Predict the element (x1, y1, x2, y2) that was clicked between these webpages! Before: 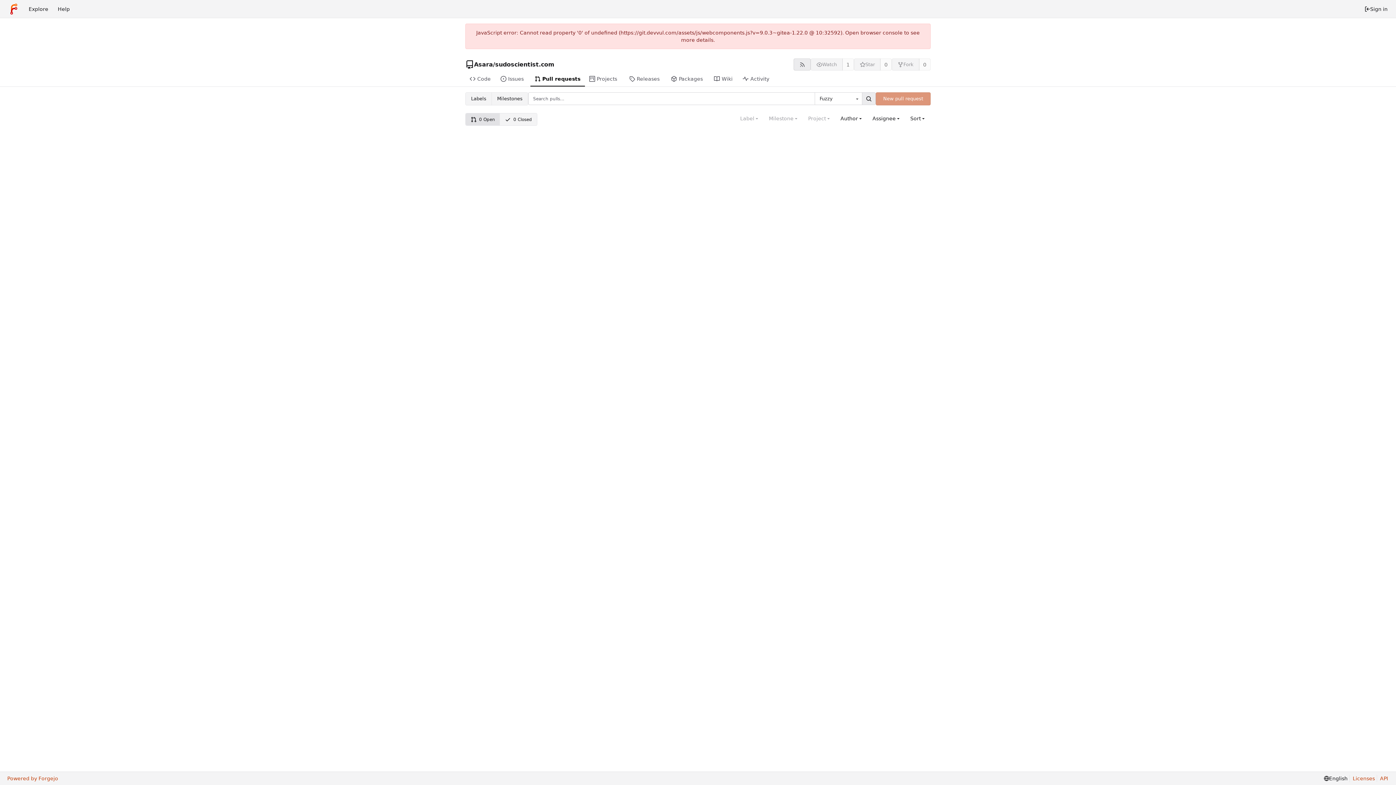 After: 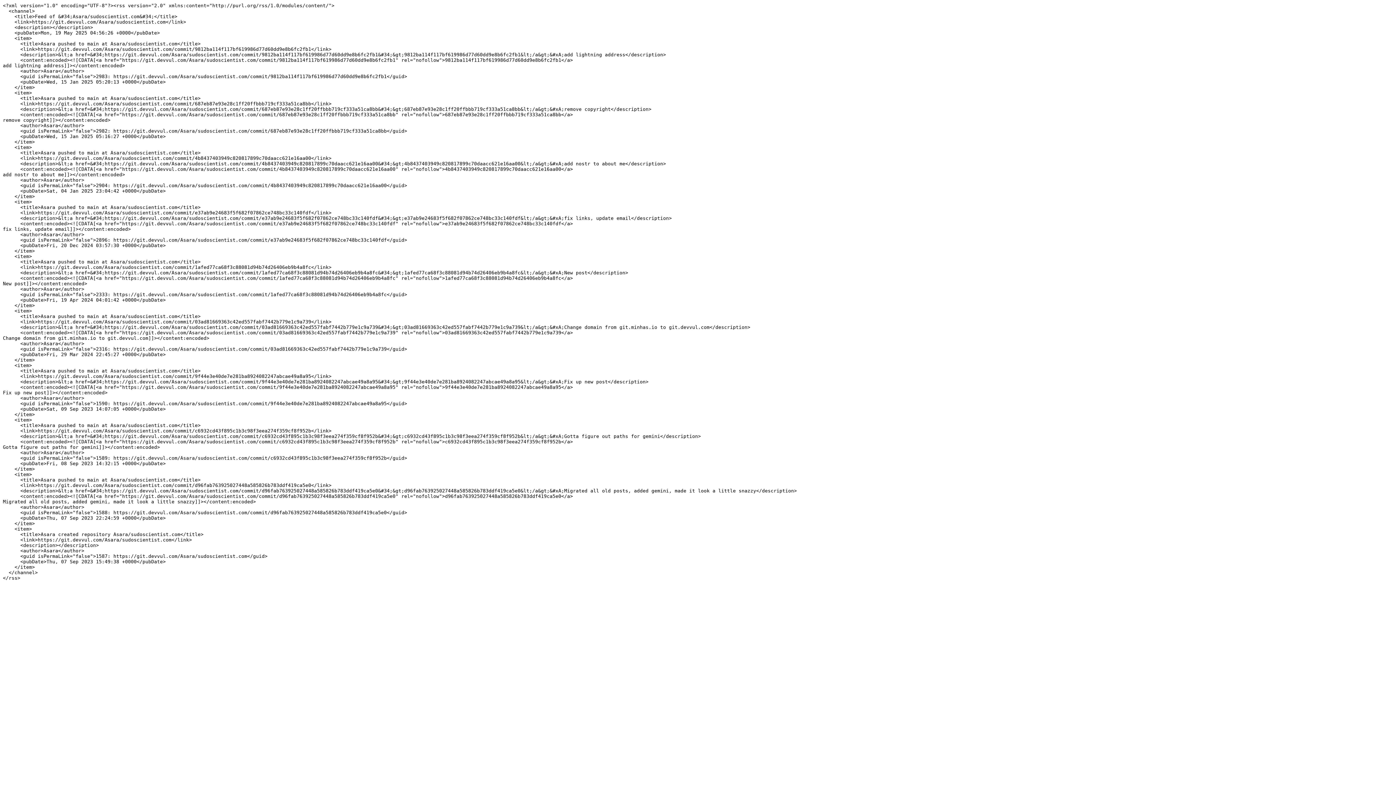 Action: label: RSS feed bbox: (793, 58, 811, 70)